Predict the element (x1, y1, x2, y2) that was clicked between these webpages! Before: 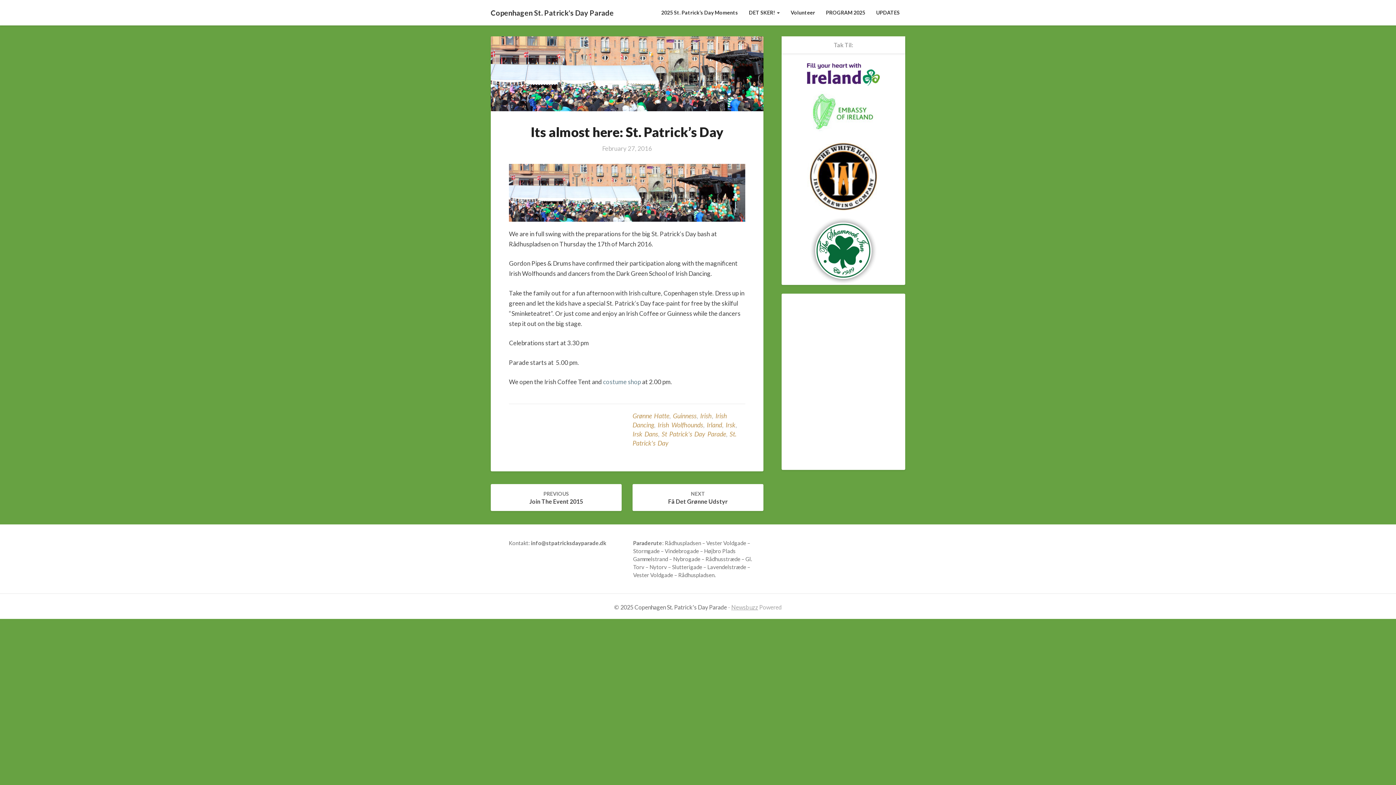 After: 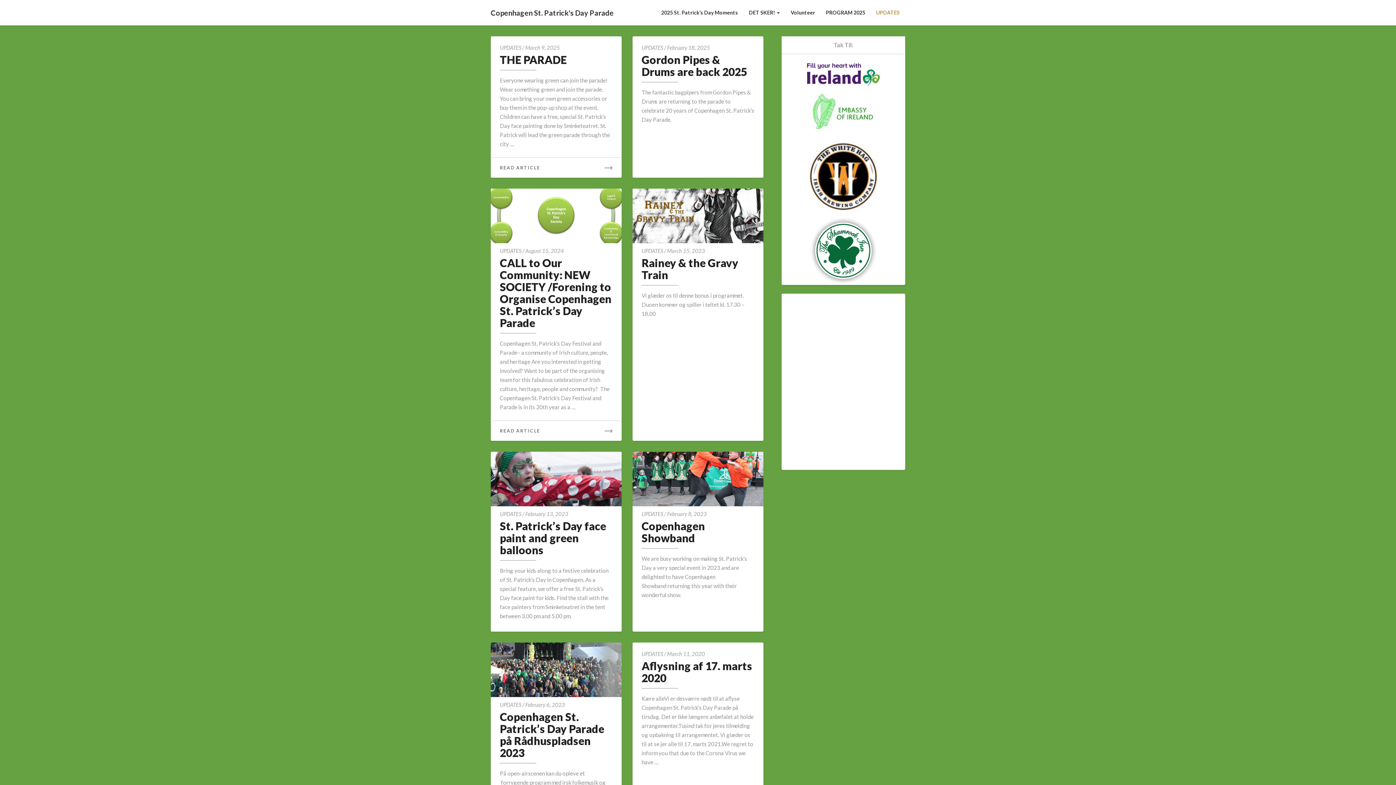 Action: bbox: (870, 0, 905, 25) label: UPDATES